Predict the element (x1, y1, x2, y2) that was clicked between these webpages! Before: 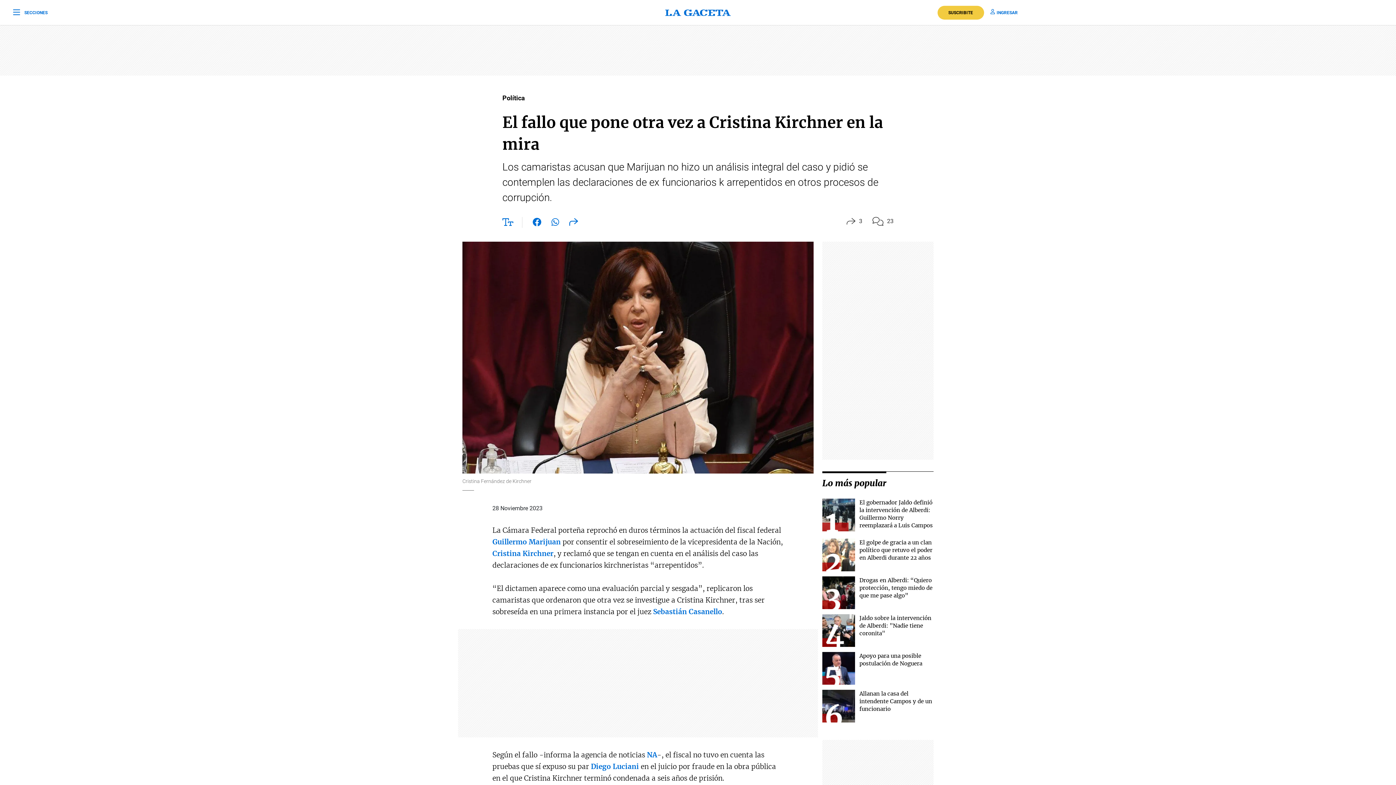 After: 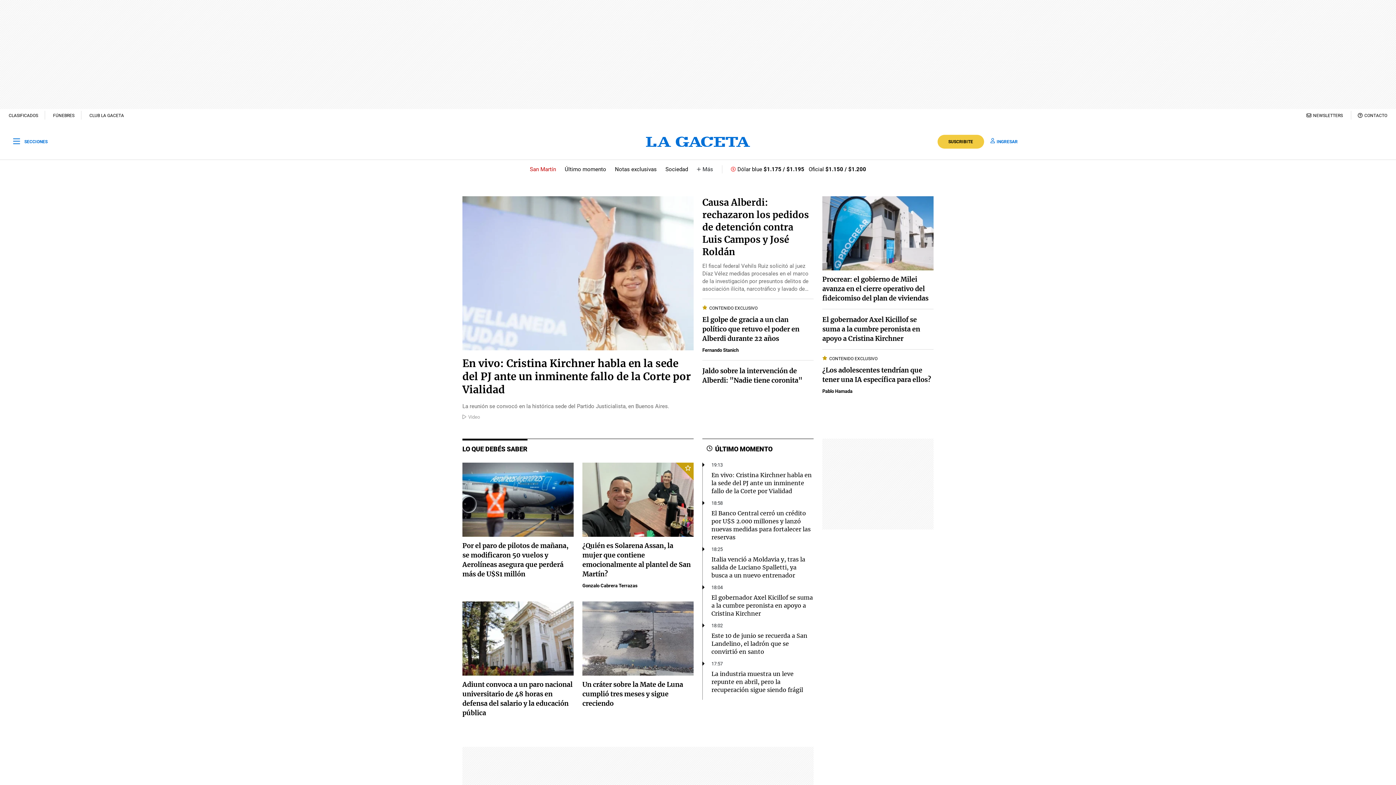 Action: bbox: (465, 8, 931, 16)